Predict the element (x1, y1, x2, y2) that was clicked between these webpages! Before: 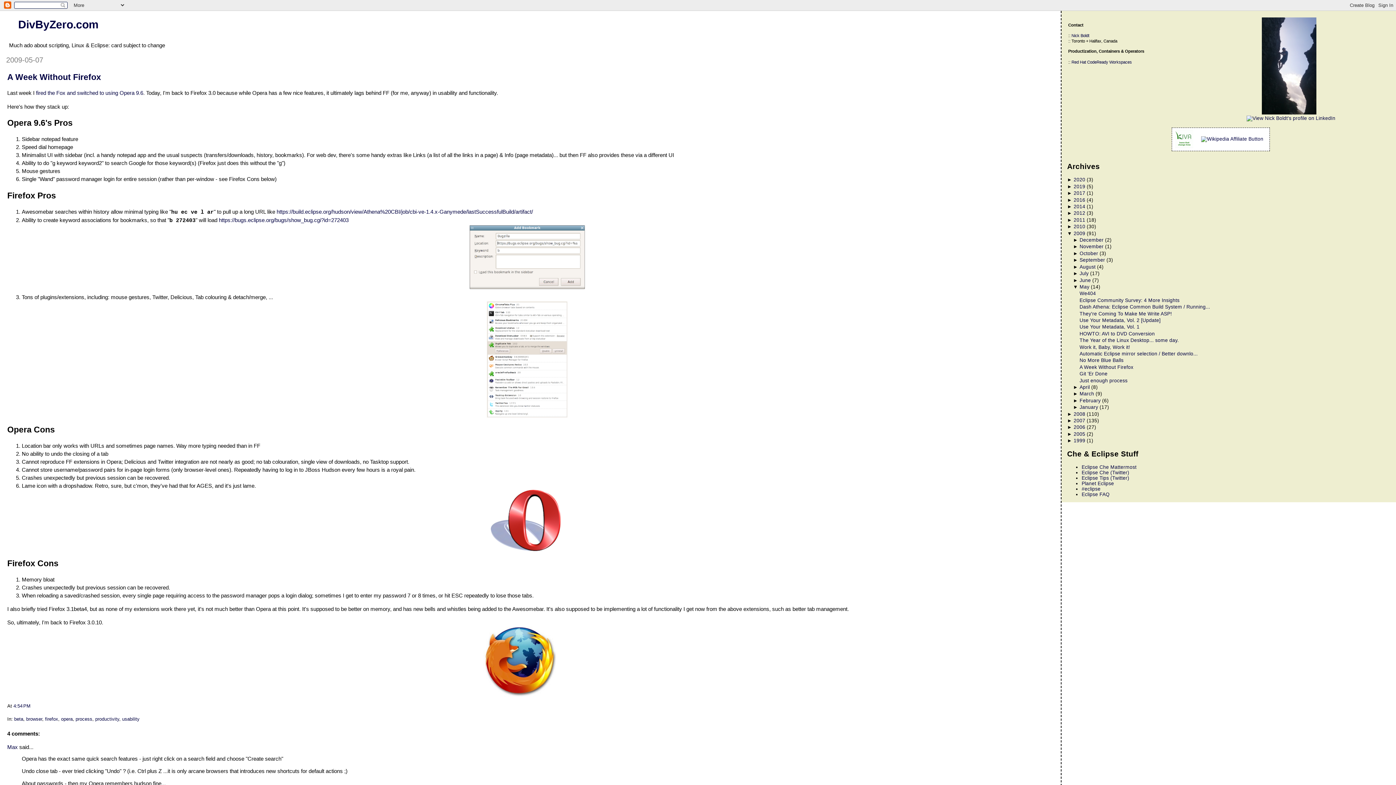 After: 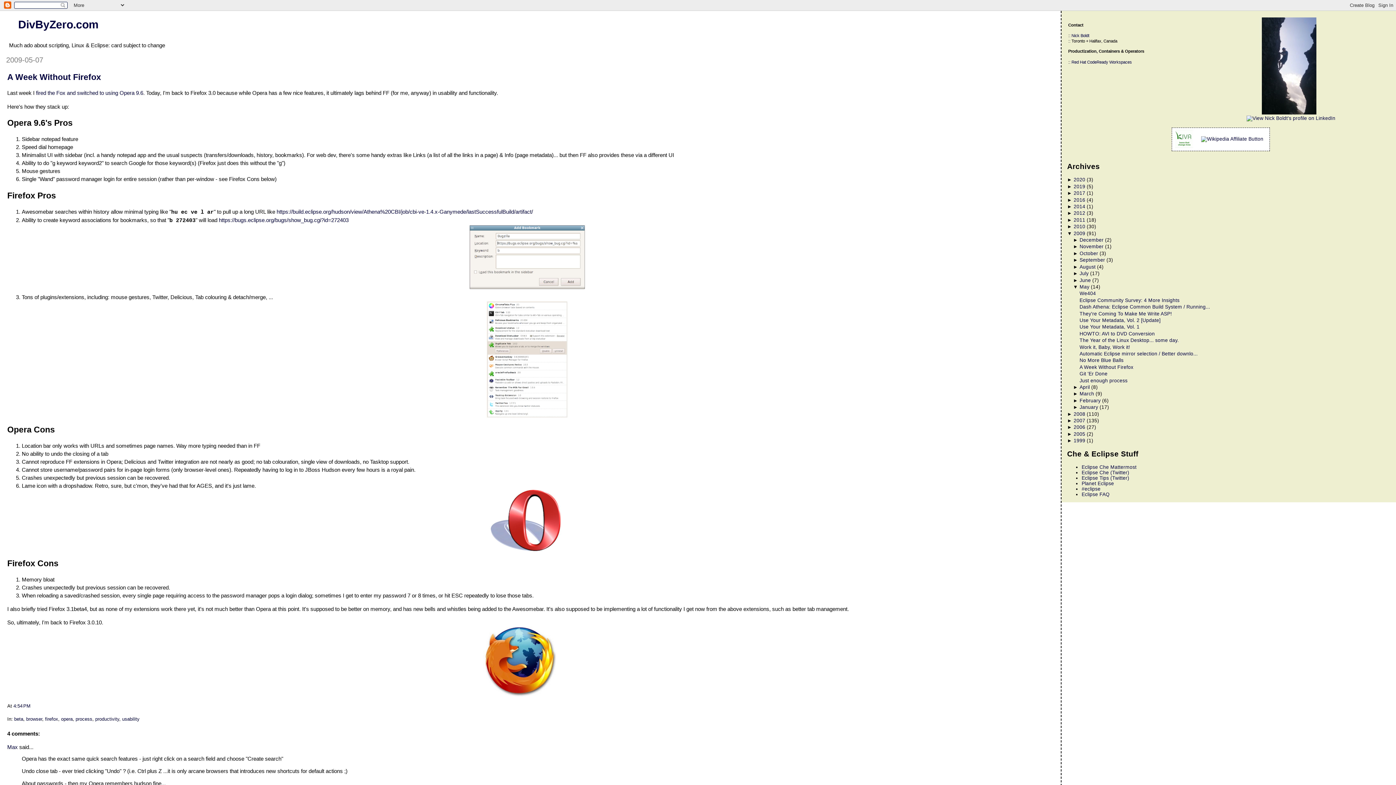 Action: label: A Week Without Firefox bbox: (7, 72, 101, 81)